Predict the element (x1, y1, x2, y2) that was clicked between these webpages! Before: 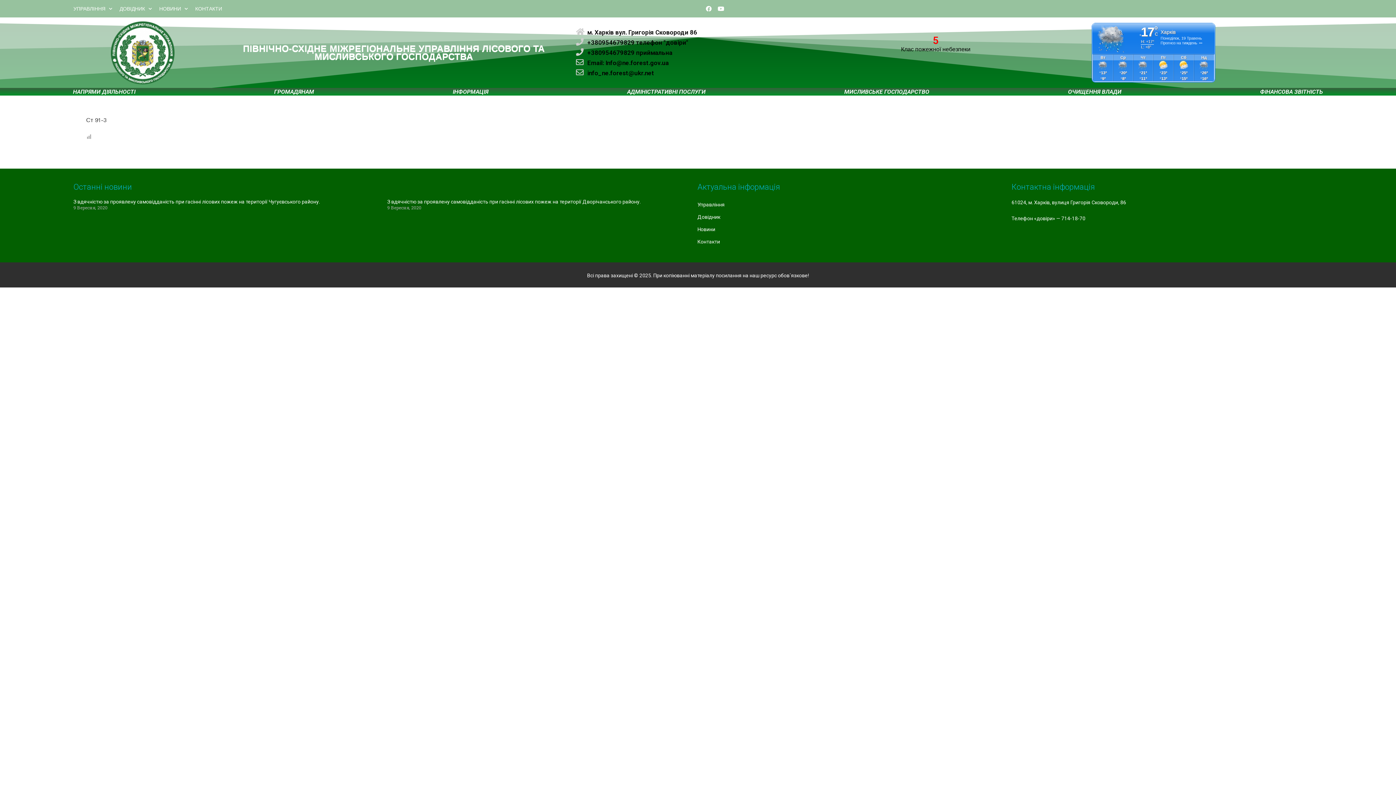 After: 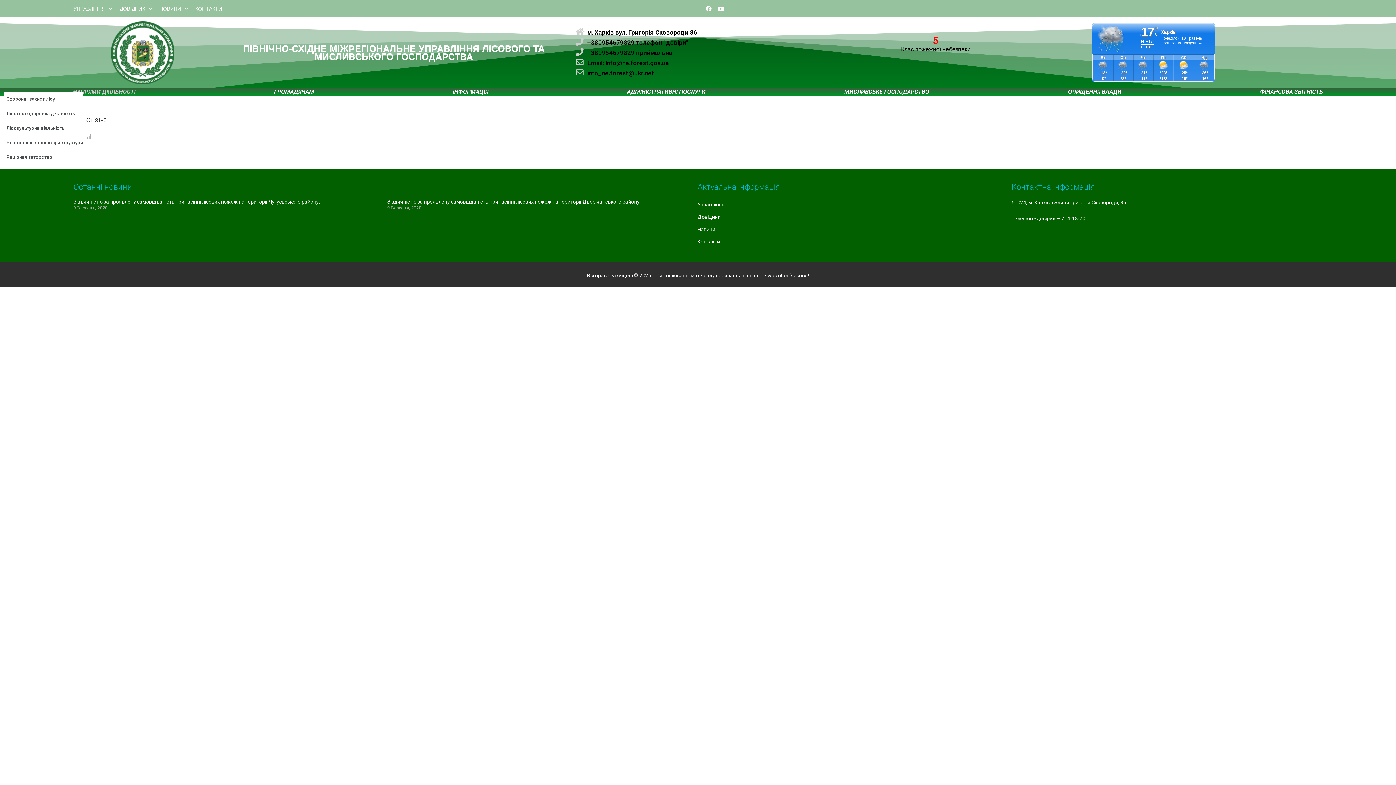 Action: bbox: (3, 91, 204, 91) label: НАПРЯМИ ДІЯЛЬНОСТІ